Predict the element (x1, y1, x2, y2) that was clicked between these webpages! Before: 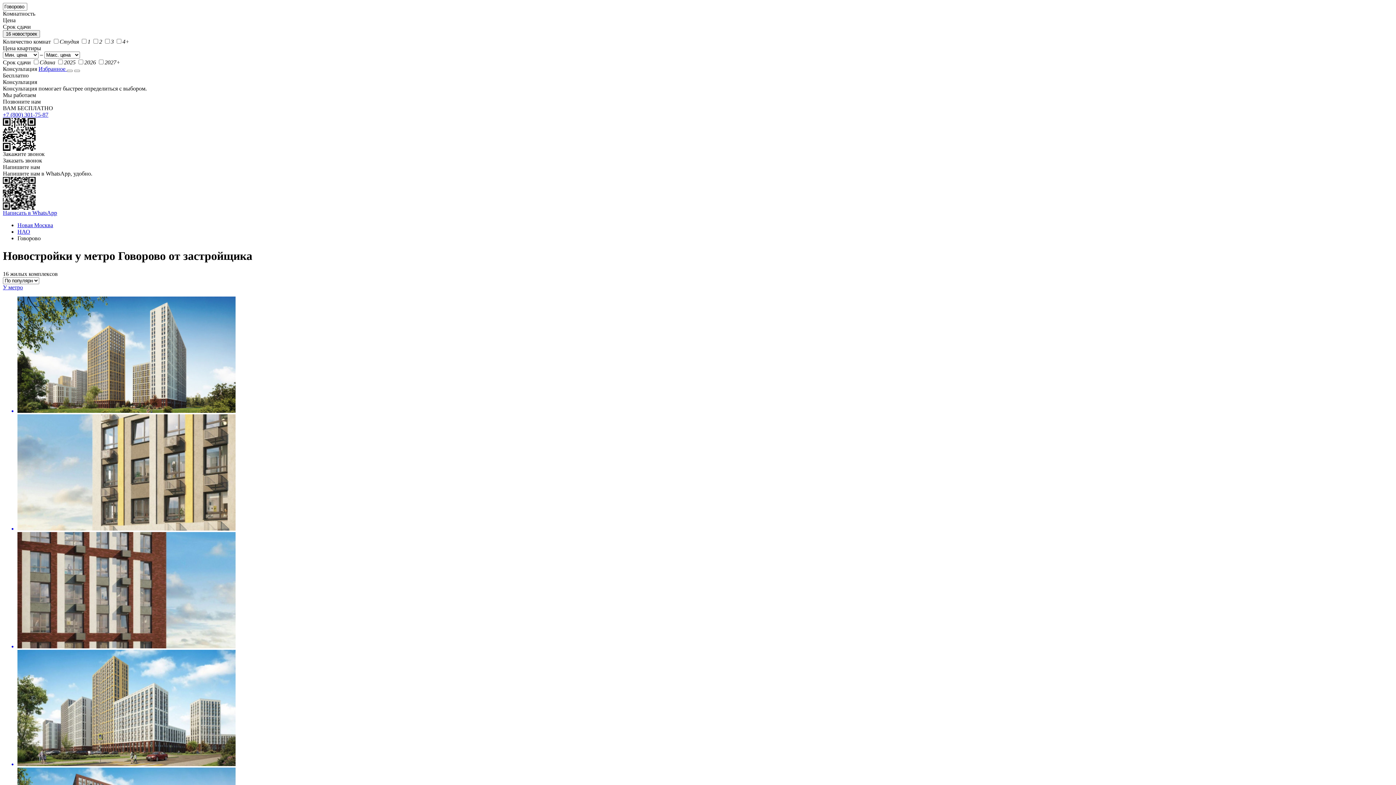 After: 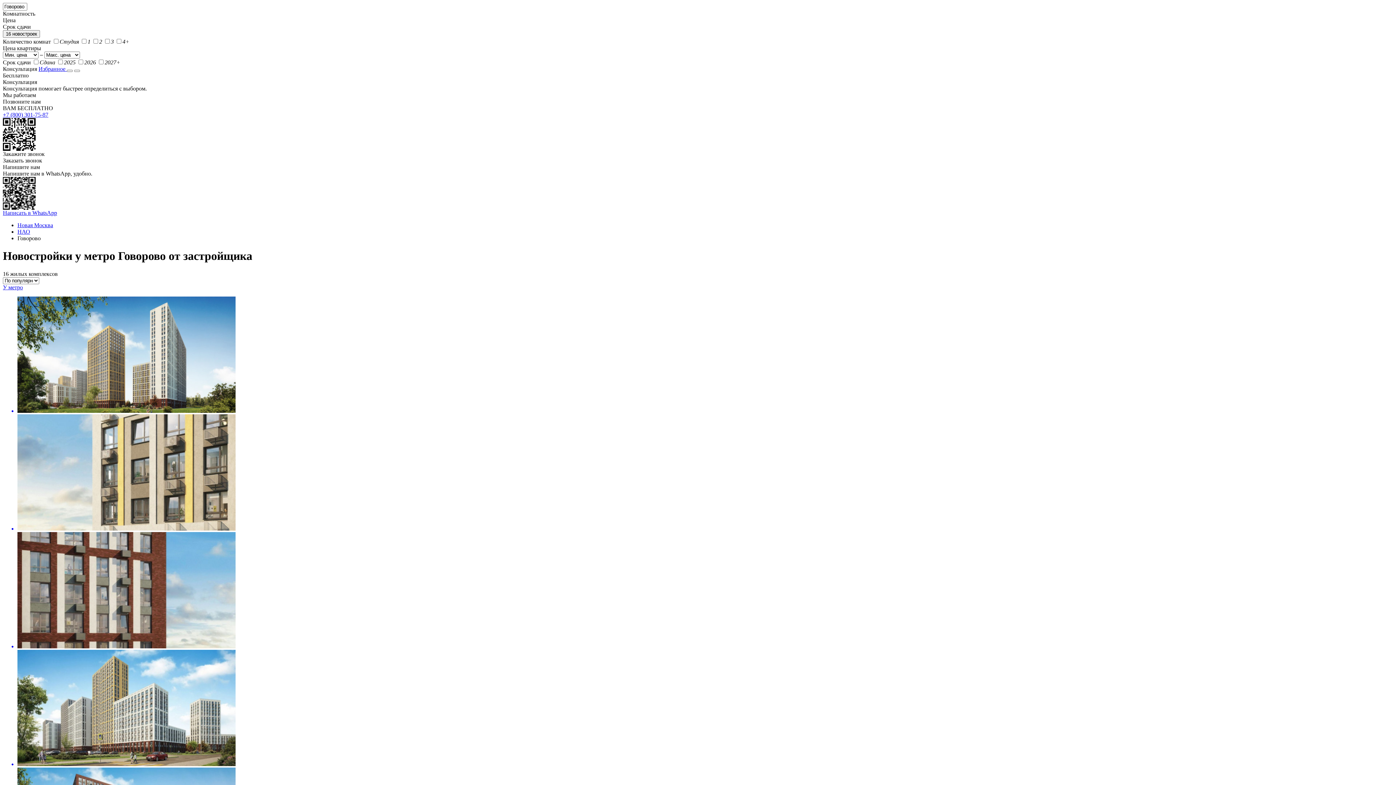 Action: label: +7 (800) 301-75-87 bbox: (2, 111, 48, 117)